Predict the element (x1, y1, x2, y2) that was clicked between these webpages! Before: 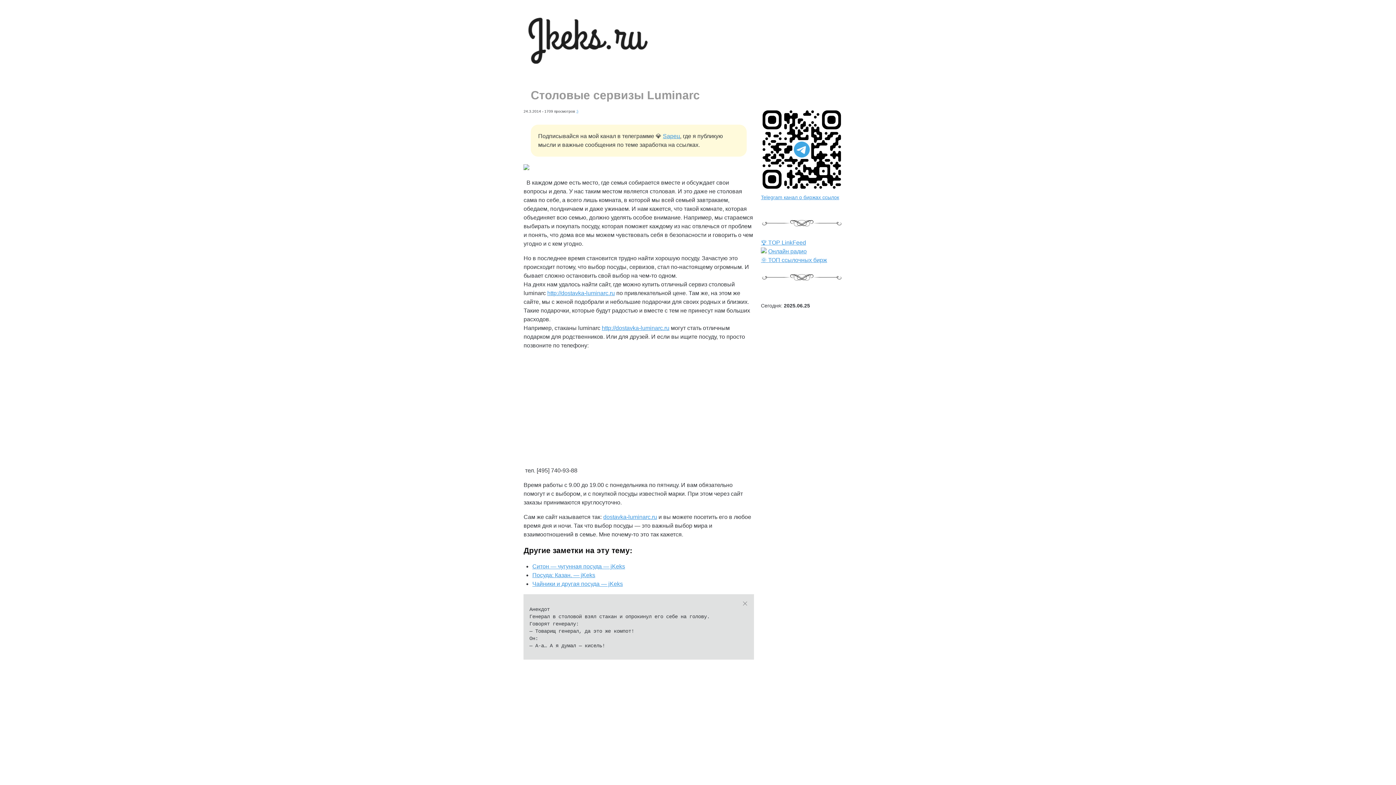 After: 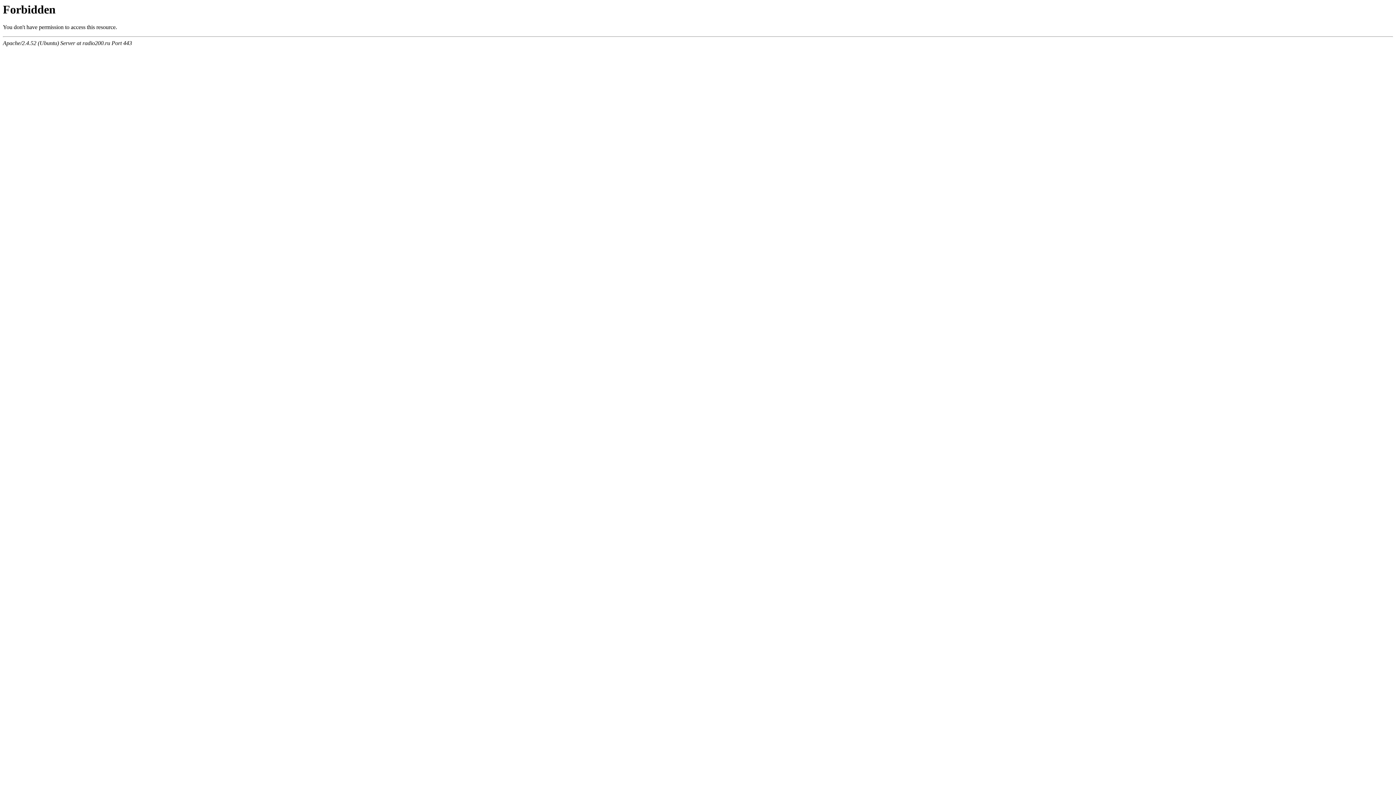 Action: label: Онлайн радио bbox: (768, 248, 806, 254)